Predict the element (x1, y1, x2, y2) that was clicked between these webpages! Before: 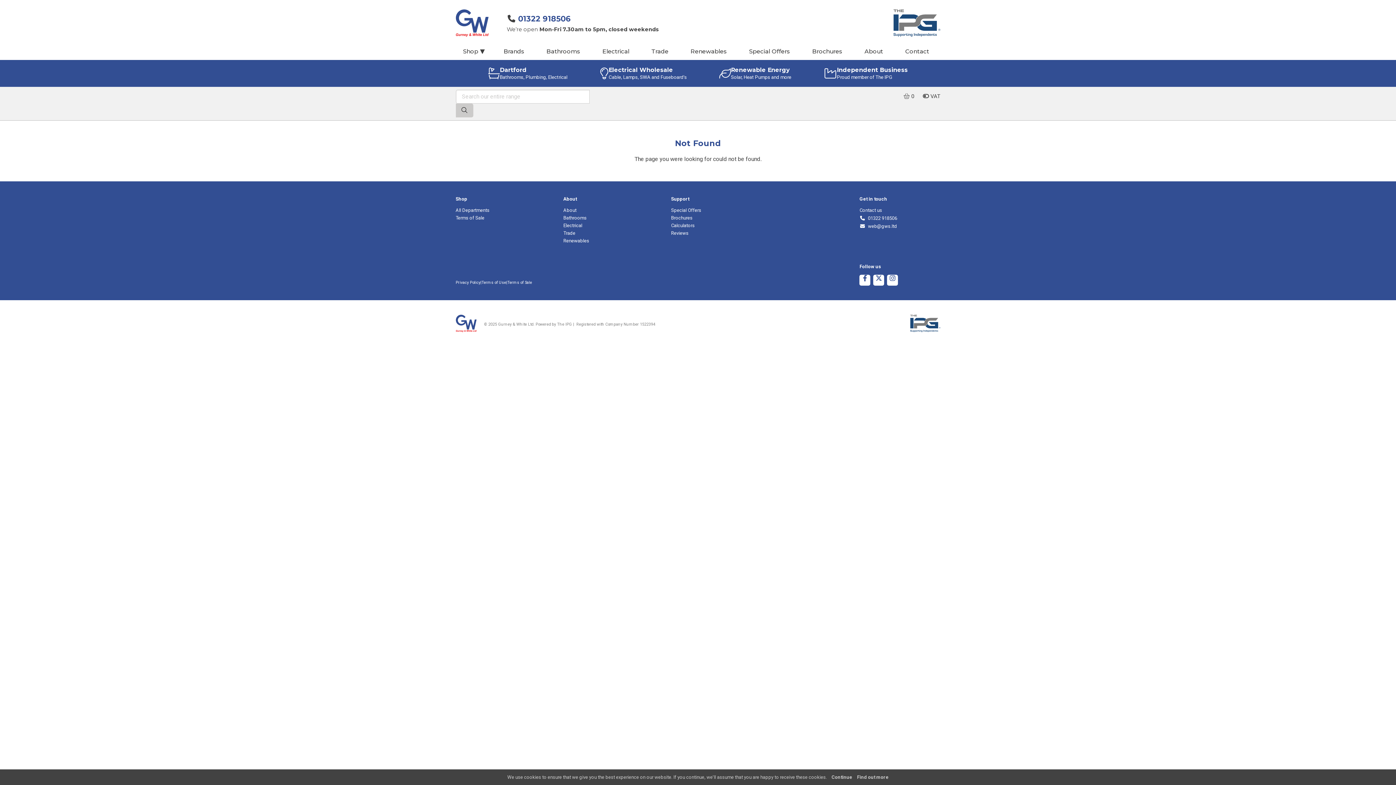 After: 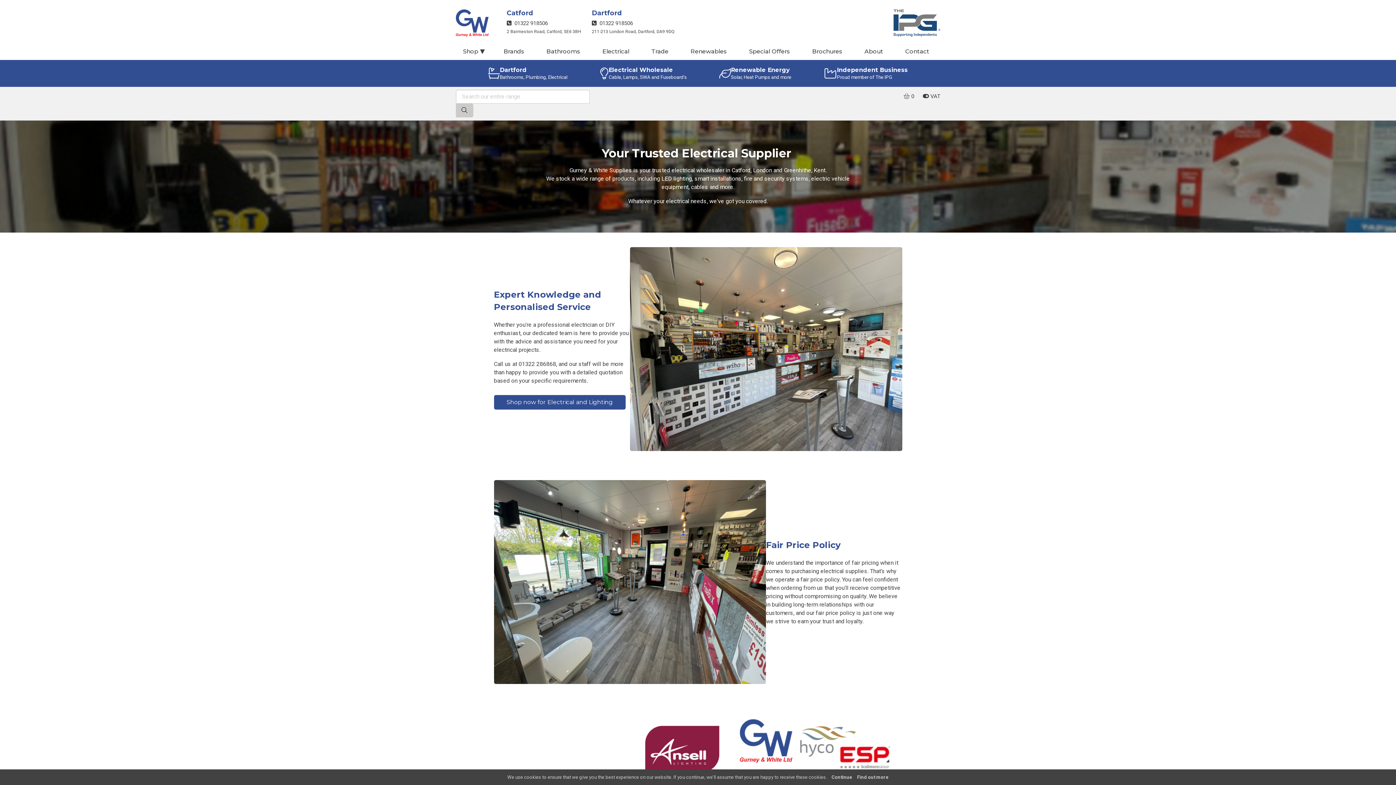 Action: bbox: (598, 44, 647, 60) label: Electrical